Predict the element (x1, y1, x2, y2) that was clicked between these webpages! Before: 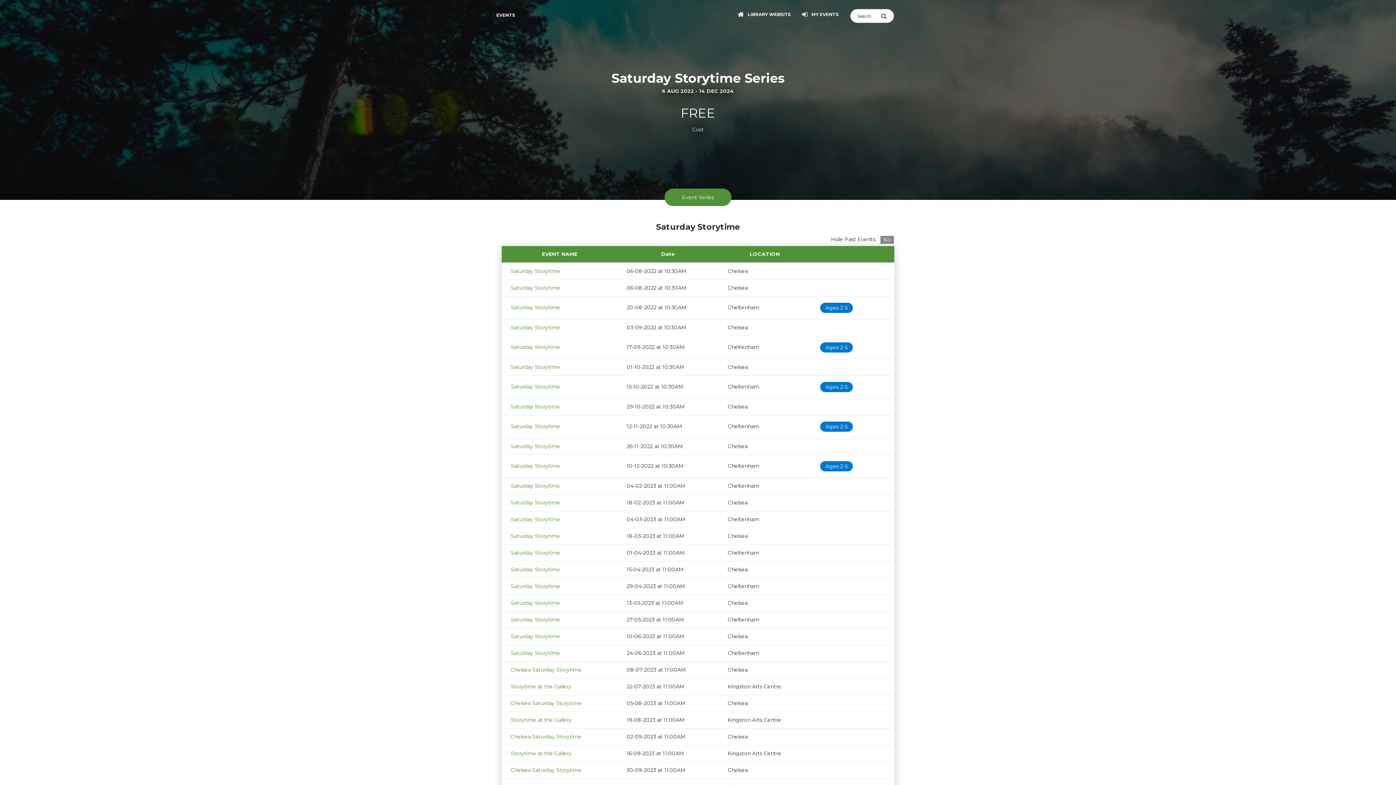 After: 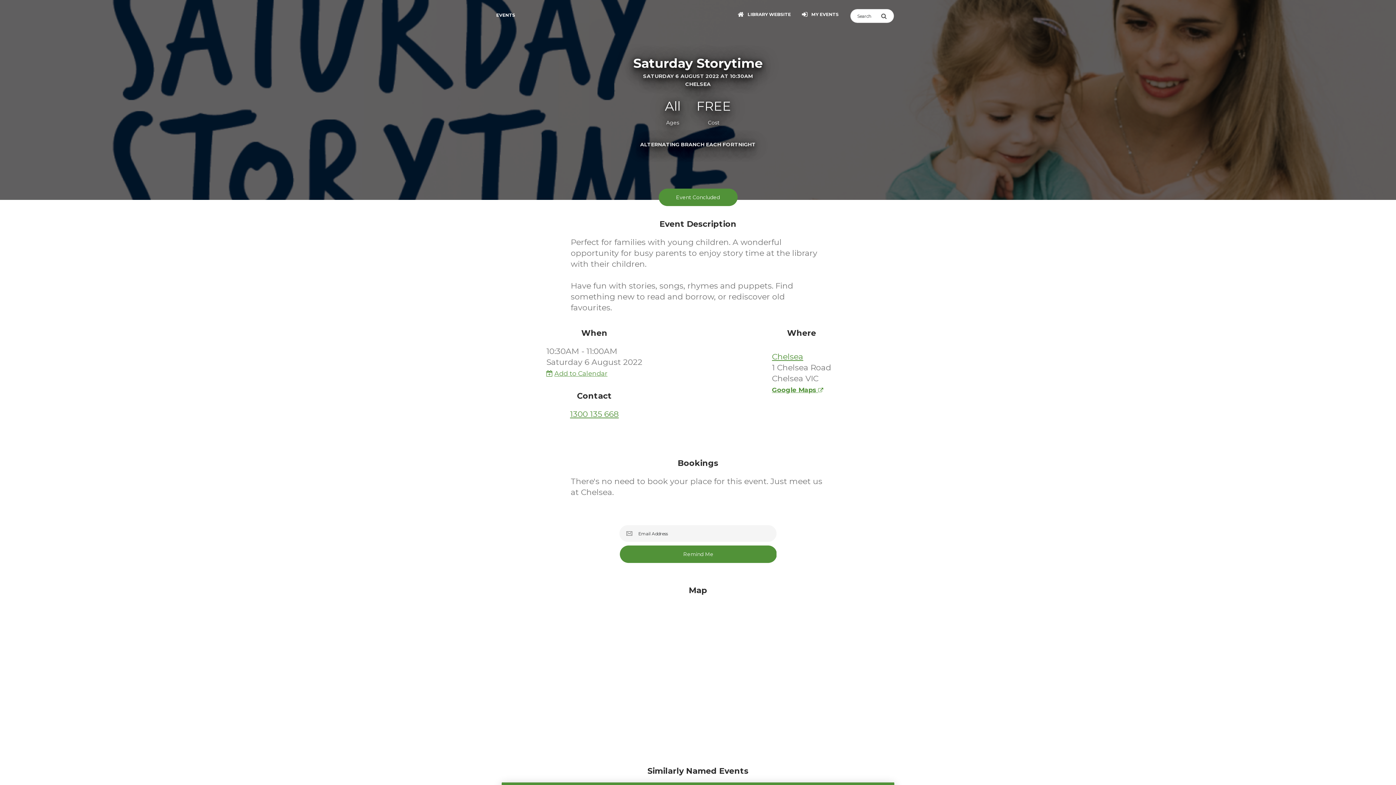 Action: label: Saturday Storytime bbox: (510, 284, 560, 291)